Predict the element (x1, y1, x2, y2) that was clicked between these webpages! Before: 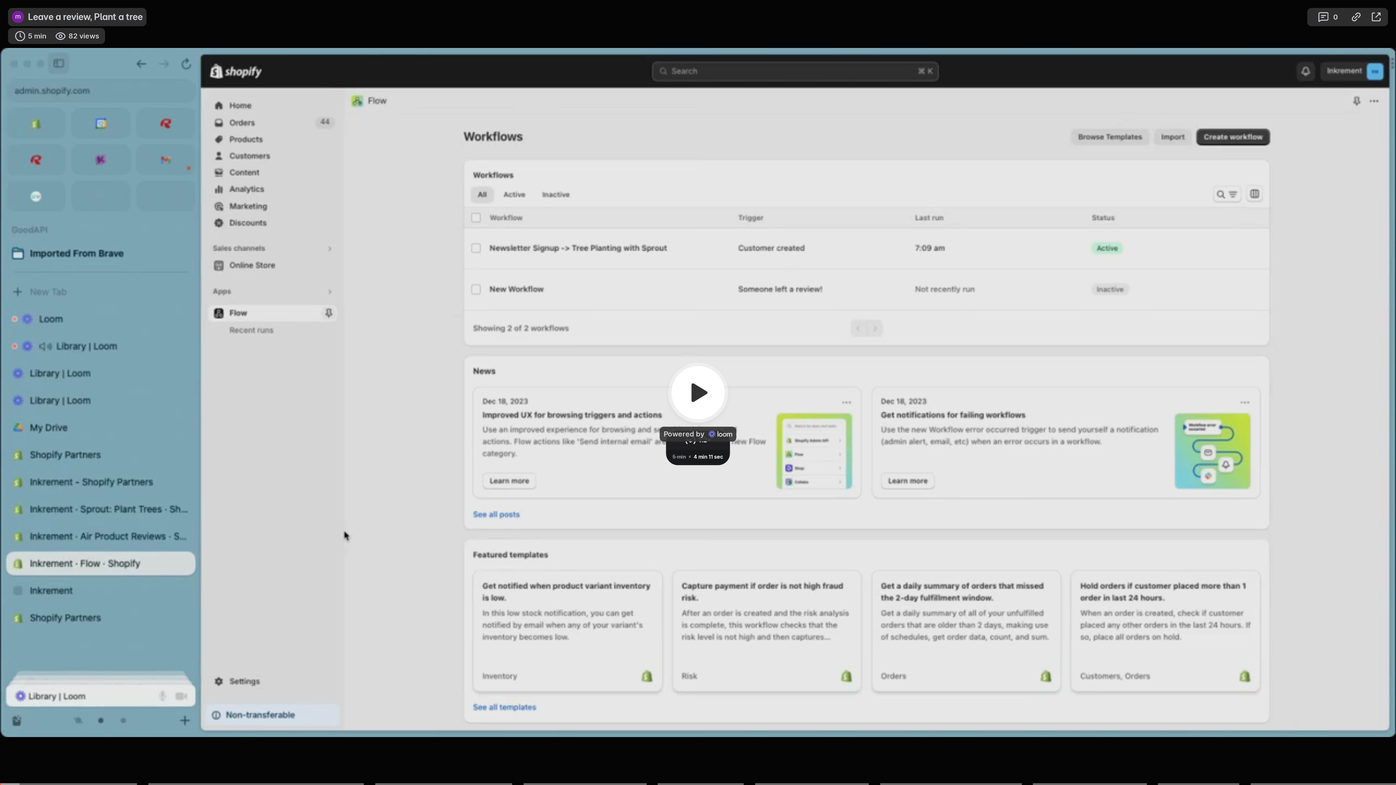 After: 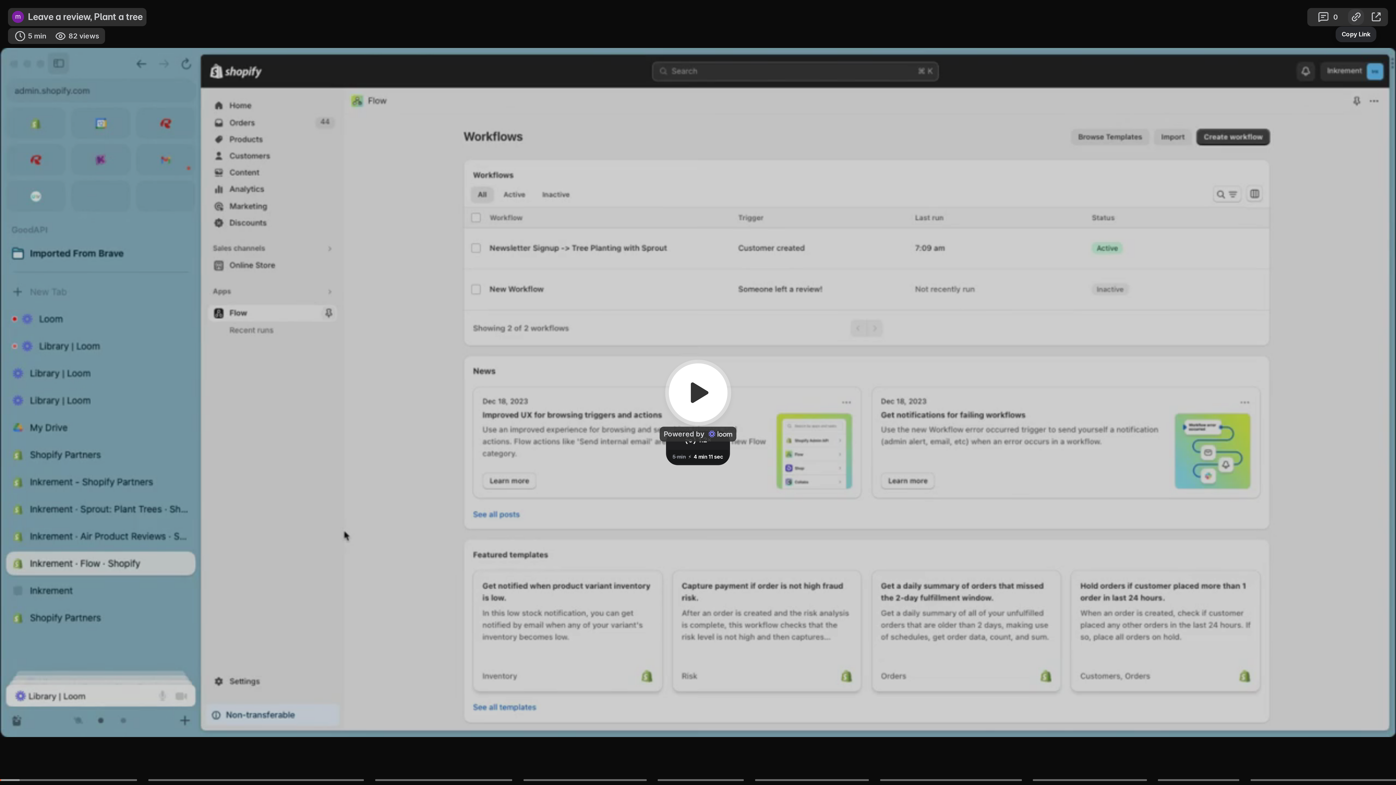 Action: bbox: (1348, 9, 1364, 25) label: Copy Link